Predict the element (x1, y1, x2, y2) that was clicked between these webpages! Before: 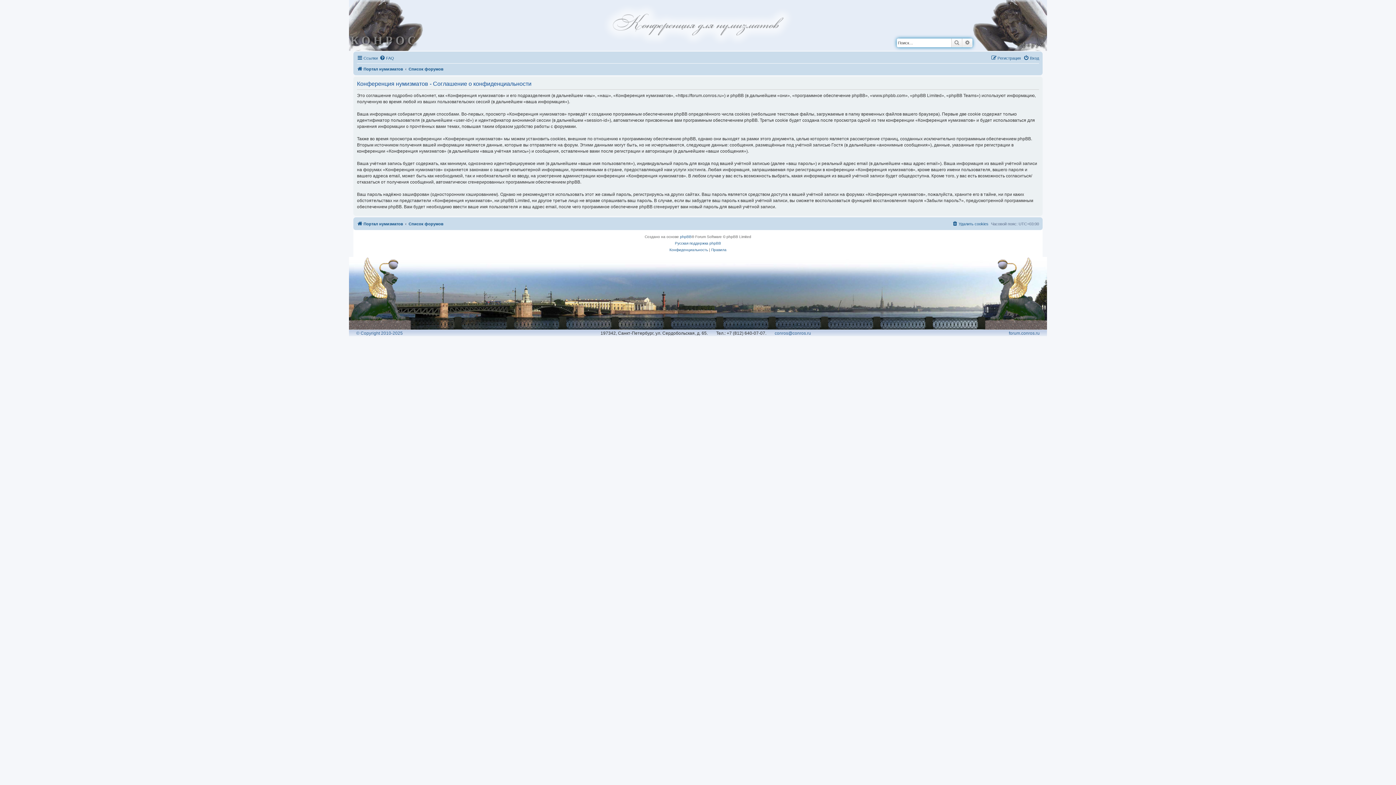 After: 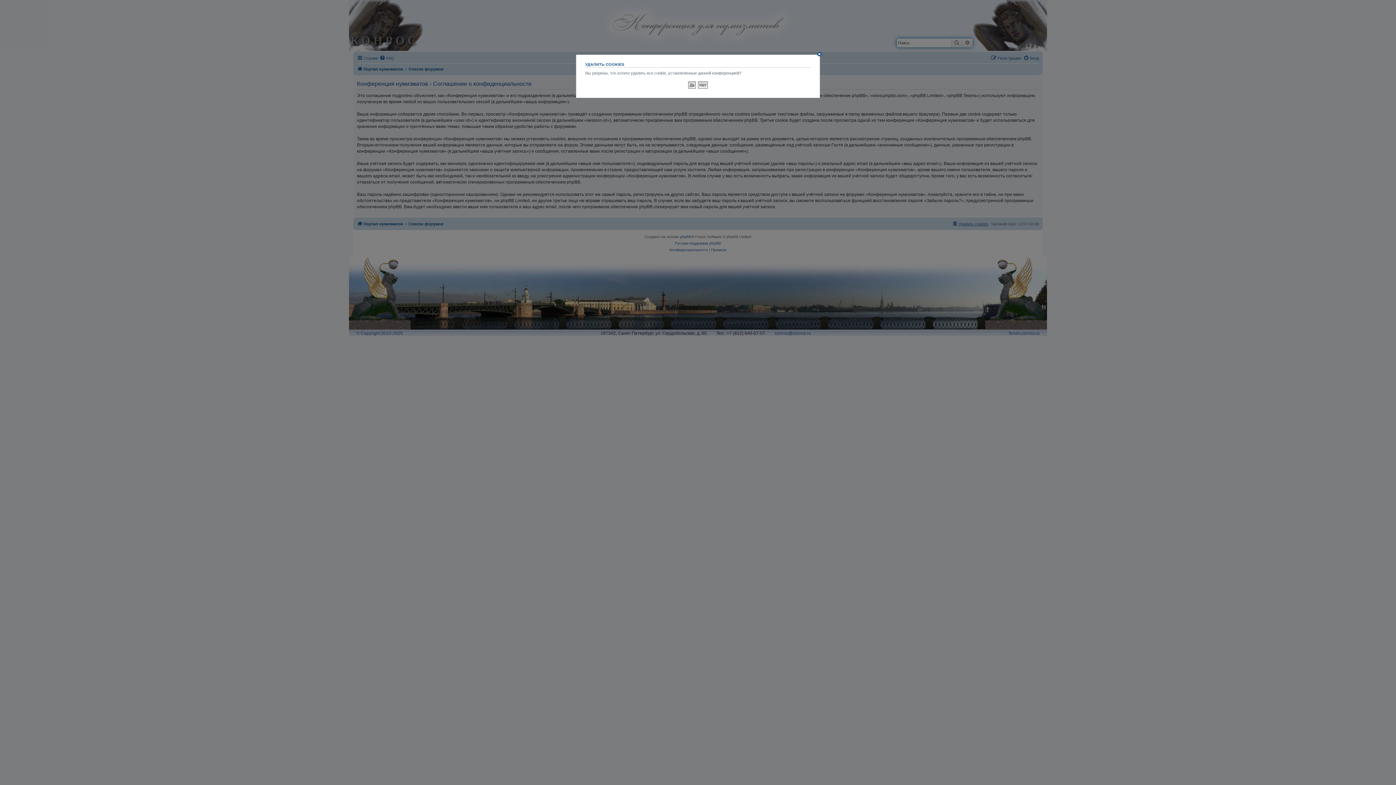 Action: bbox: (952, 219, 988, 228) label: Удалить cookies